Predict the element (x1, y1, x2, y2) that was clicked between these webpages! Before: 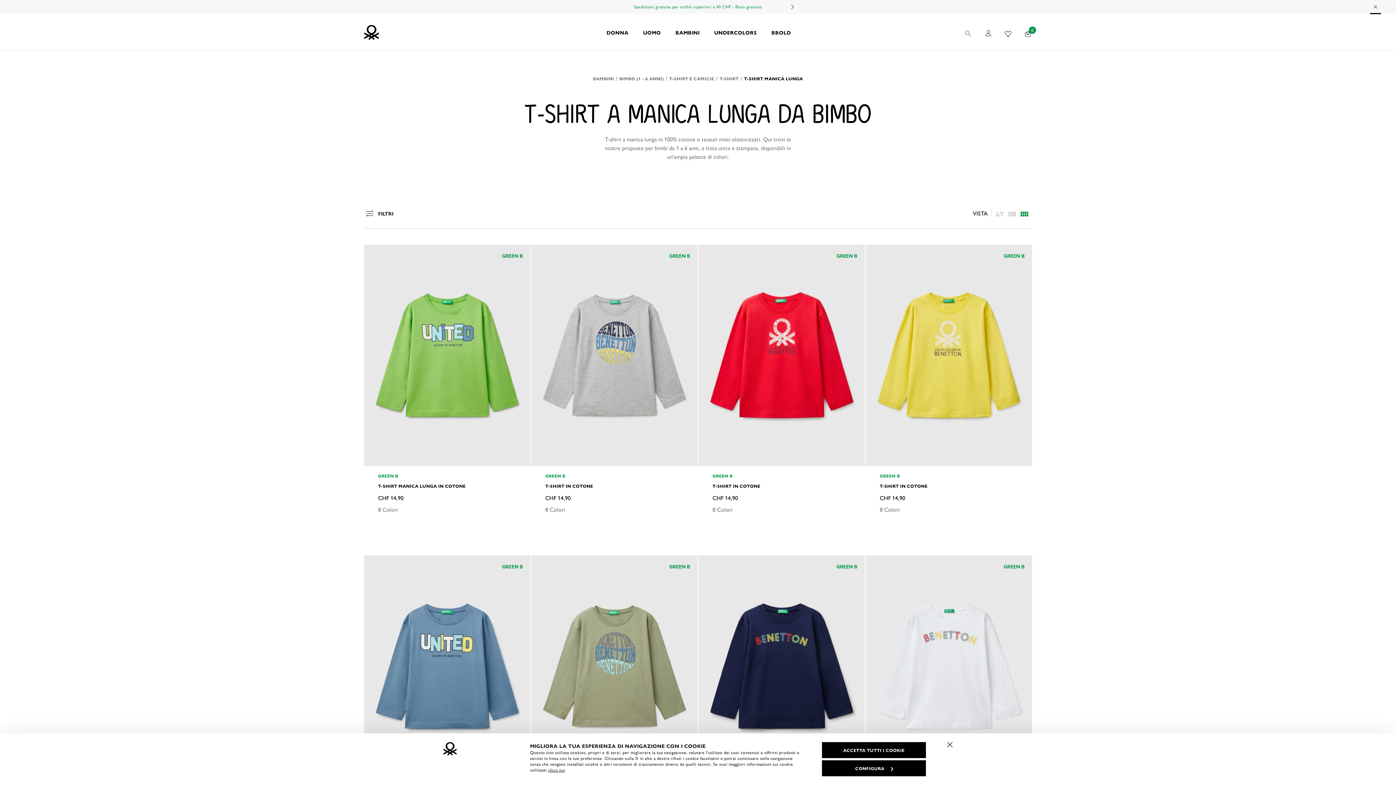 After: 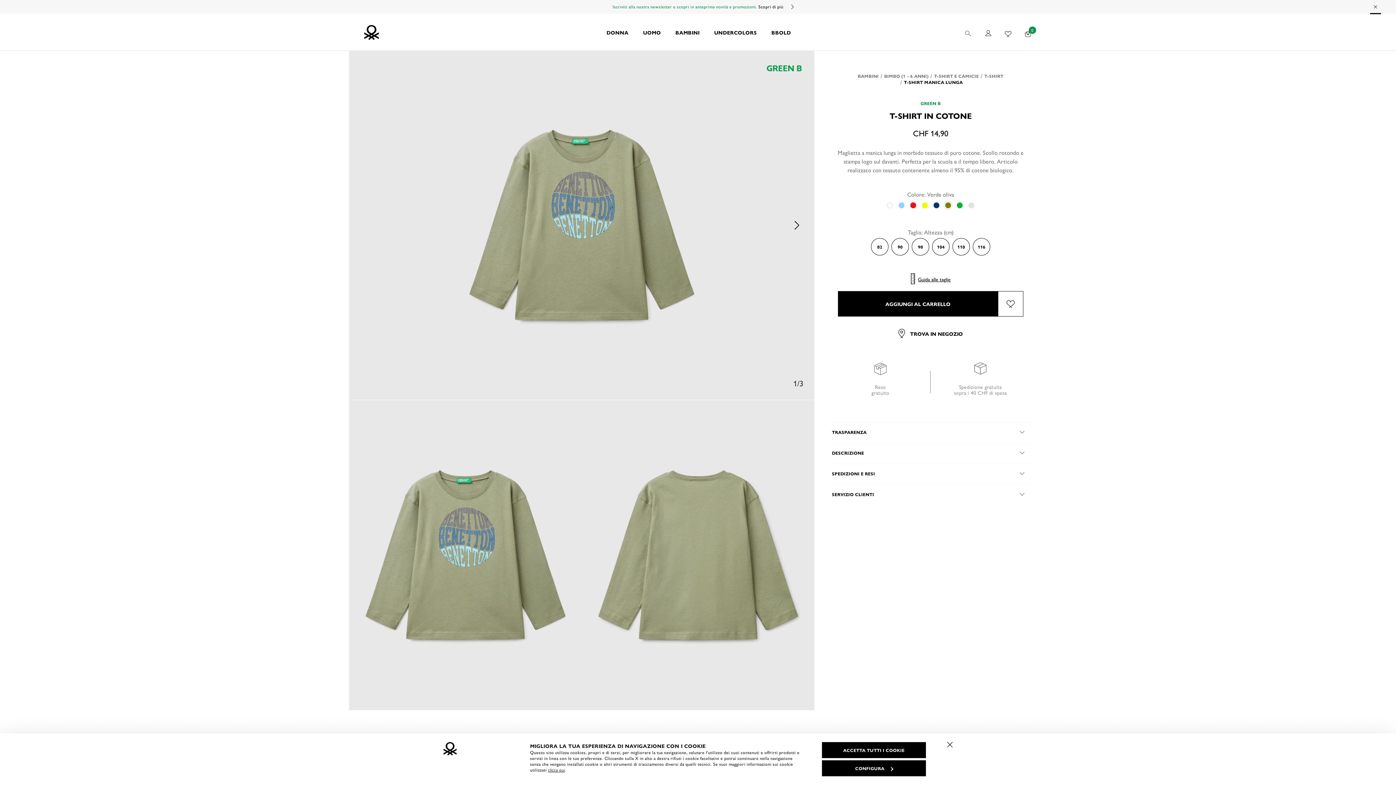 Action: bbox: (531, 555, 697, 777)